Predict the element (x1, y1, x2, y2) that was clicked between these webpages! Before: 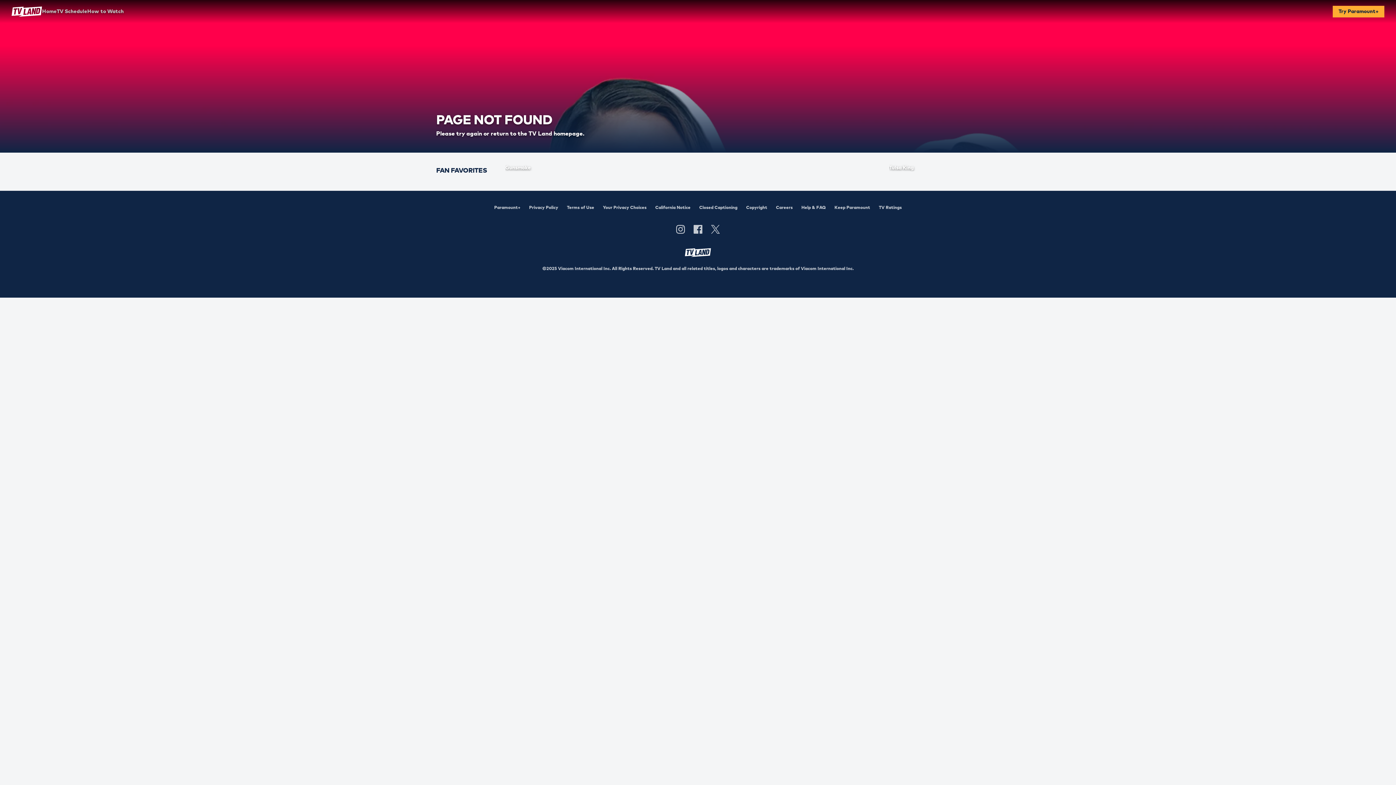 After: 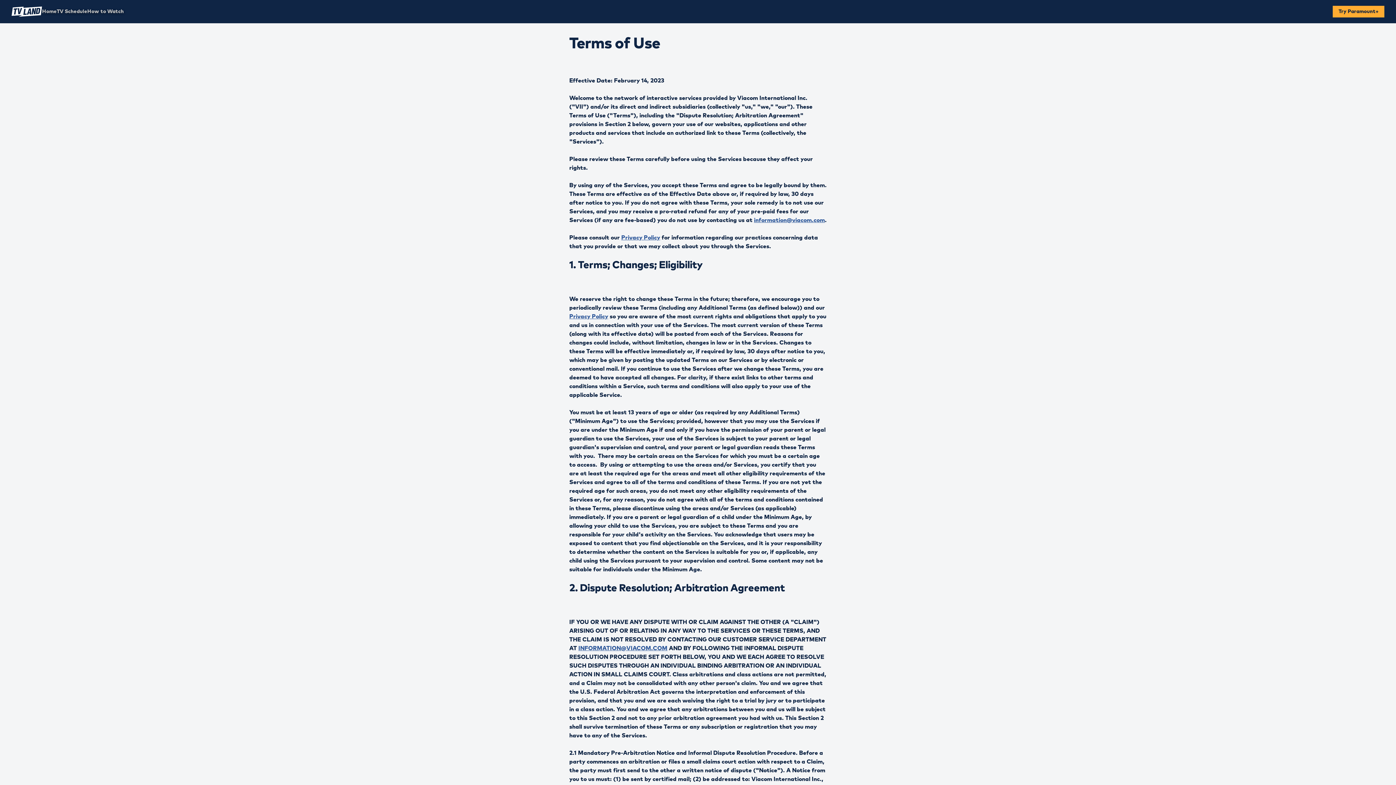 Action: label: Terms of Use bbox: (567, 205, 594, 210)